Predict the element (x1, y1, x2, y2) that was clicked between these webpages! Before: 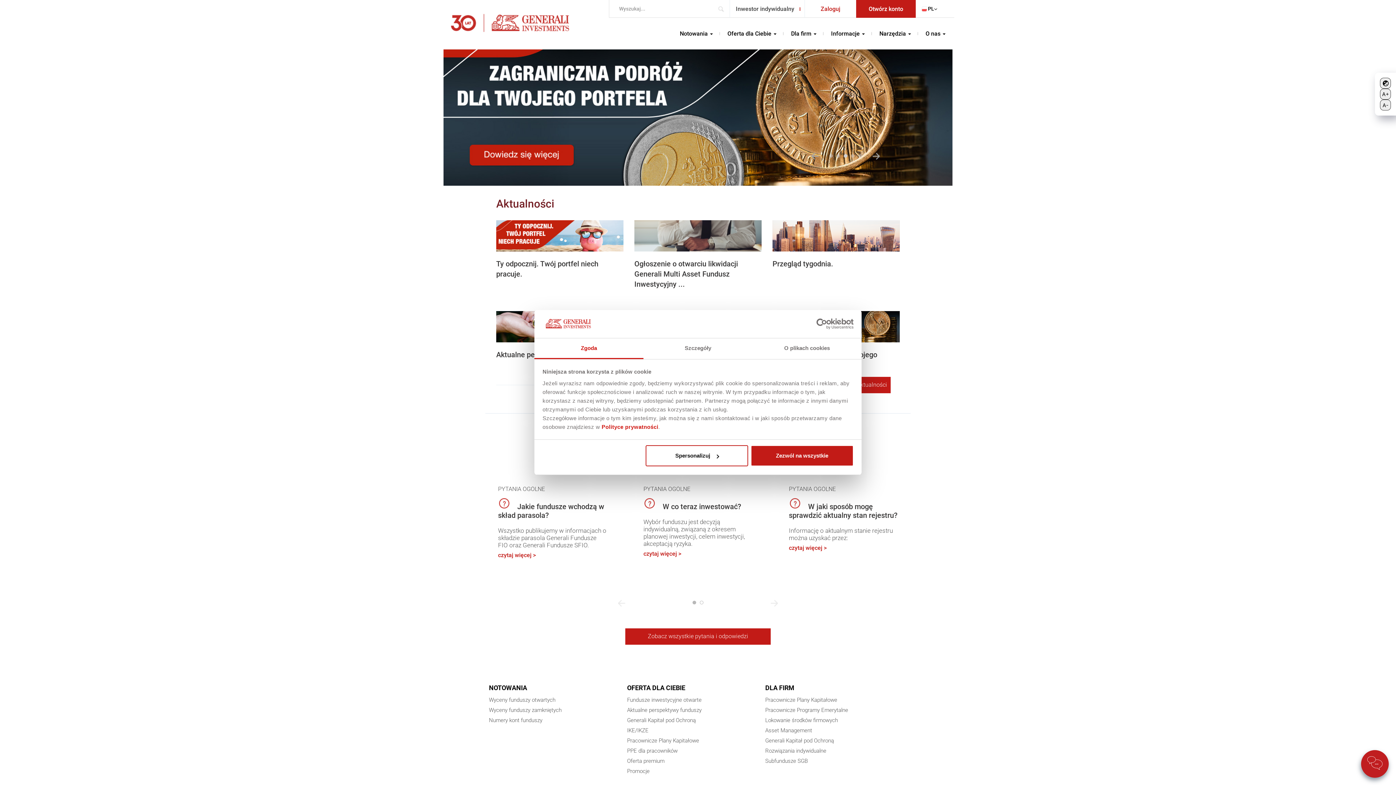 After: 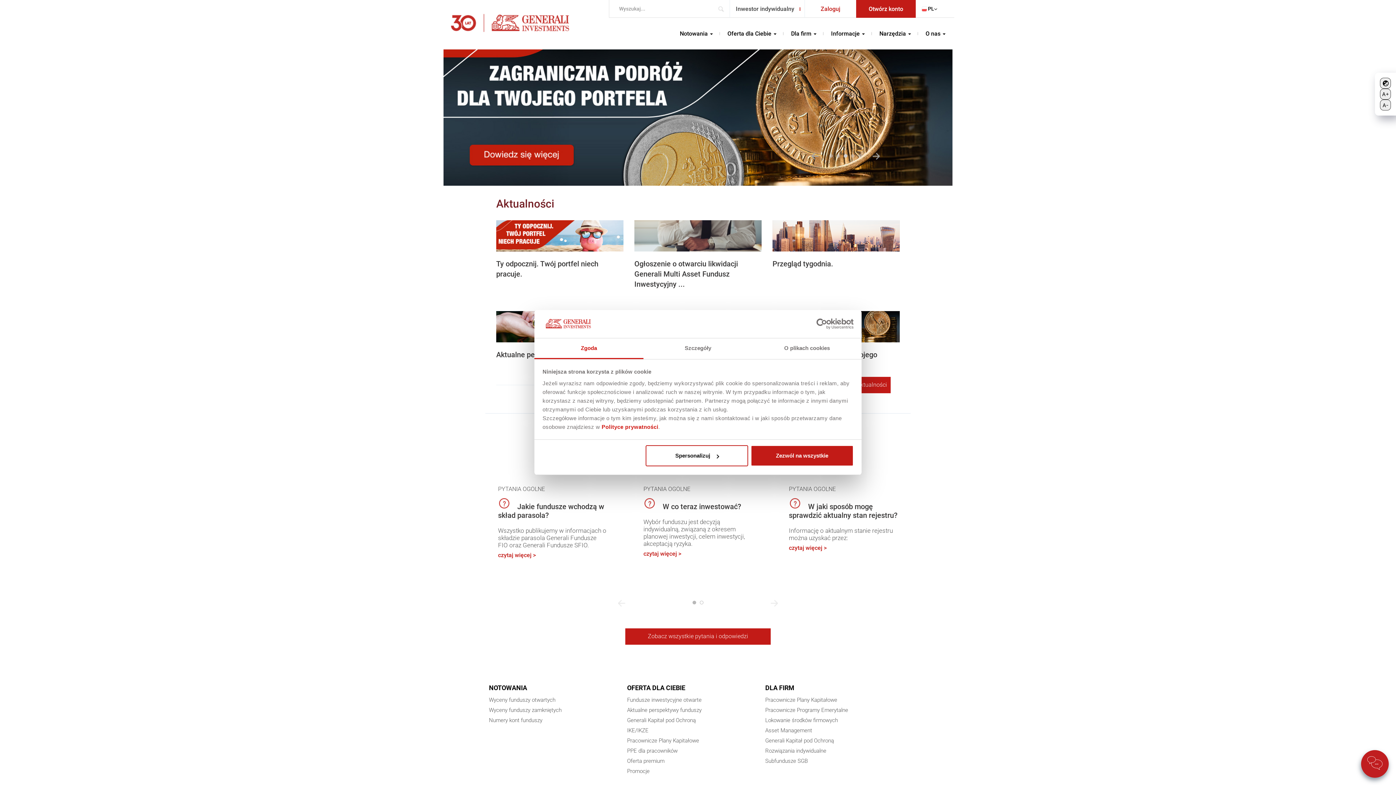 Action: bbox: (790, 318, 853, 329) label: Cookiebot - opens in a new window